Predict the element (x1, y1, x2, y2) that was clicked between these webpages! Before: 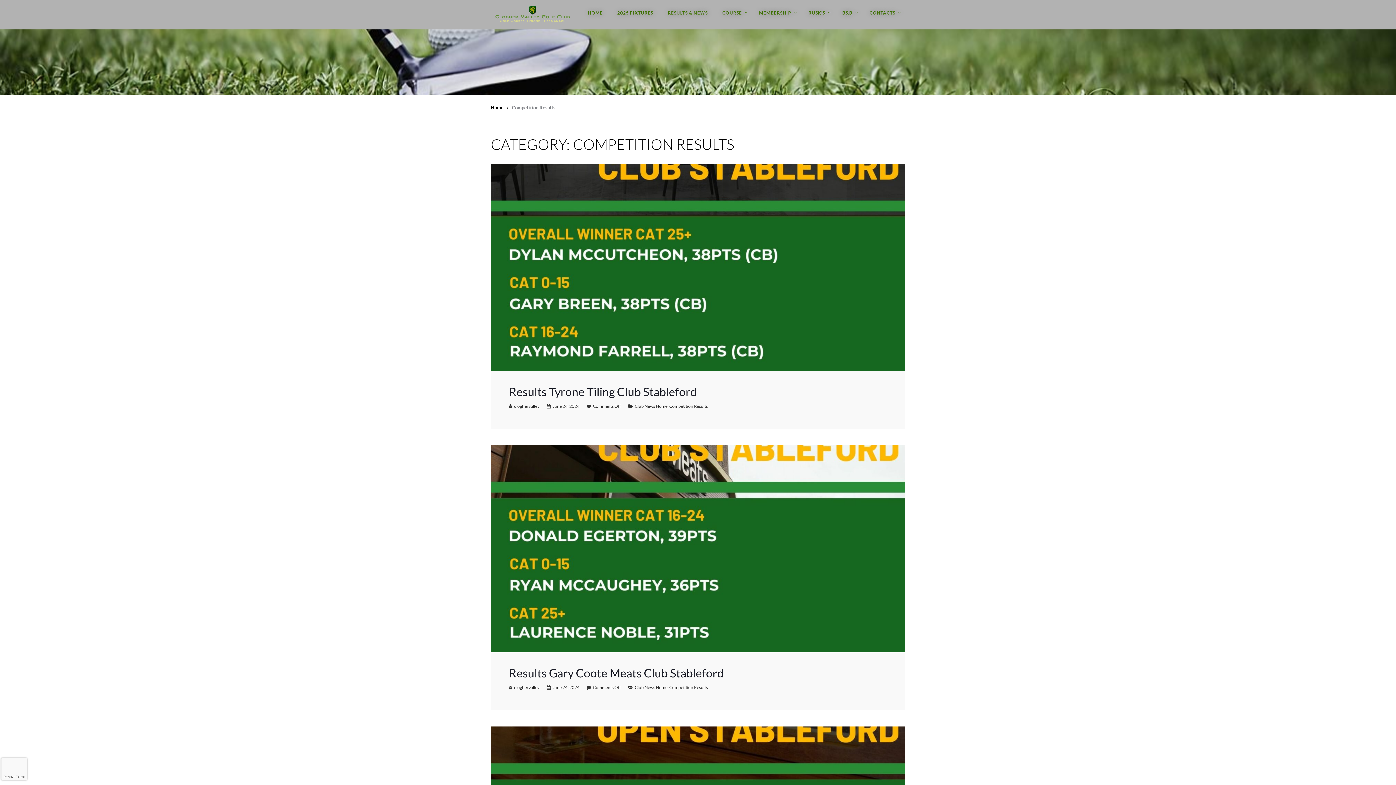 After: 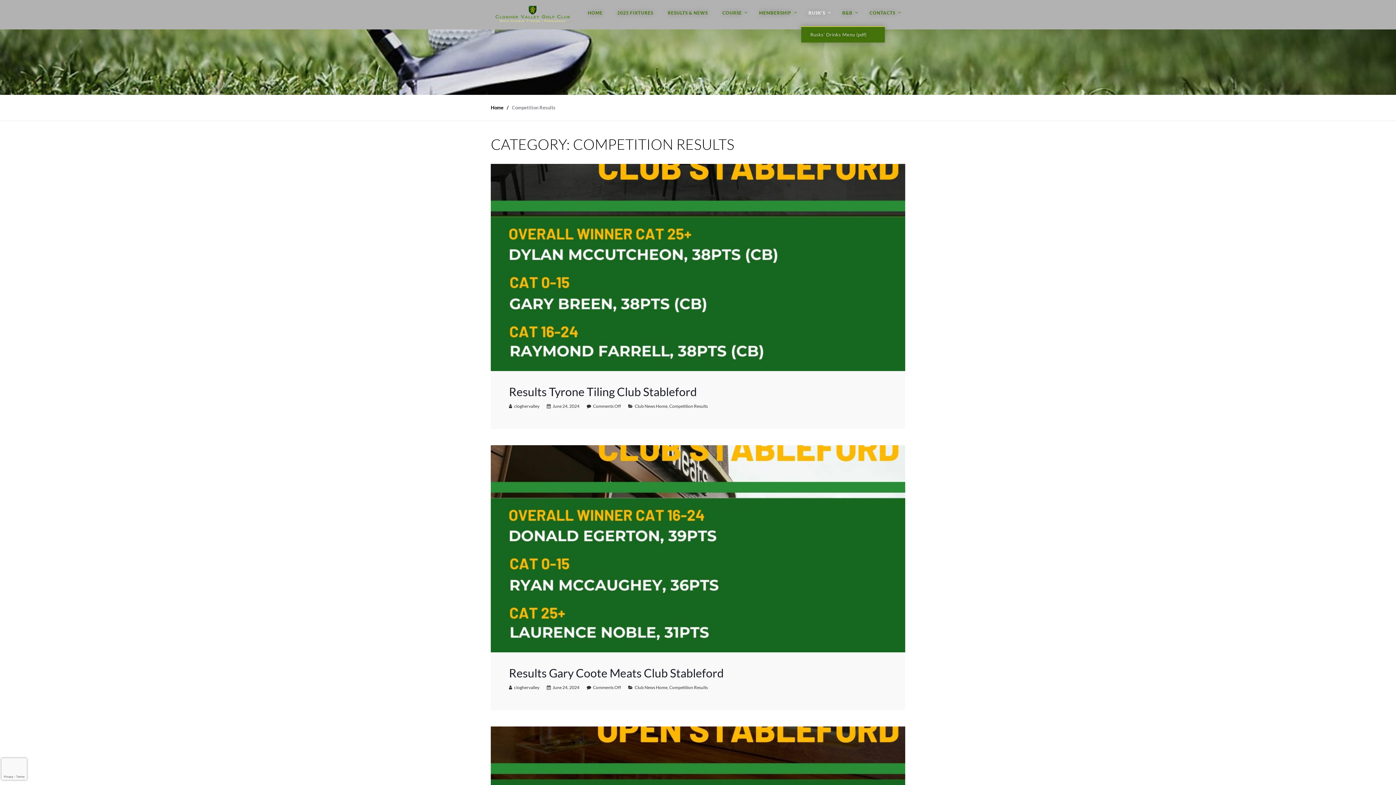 Action: bbox: (801, 0, 835, 26) label: RUSK’S